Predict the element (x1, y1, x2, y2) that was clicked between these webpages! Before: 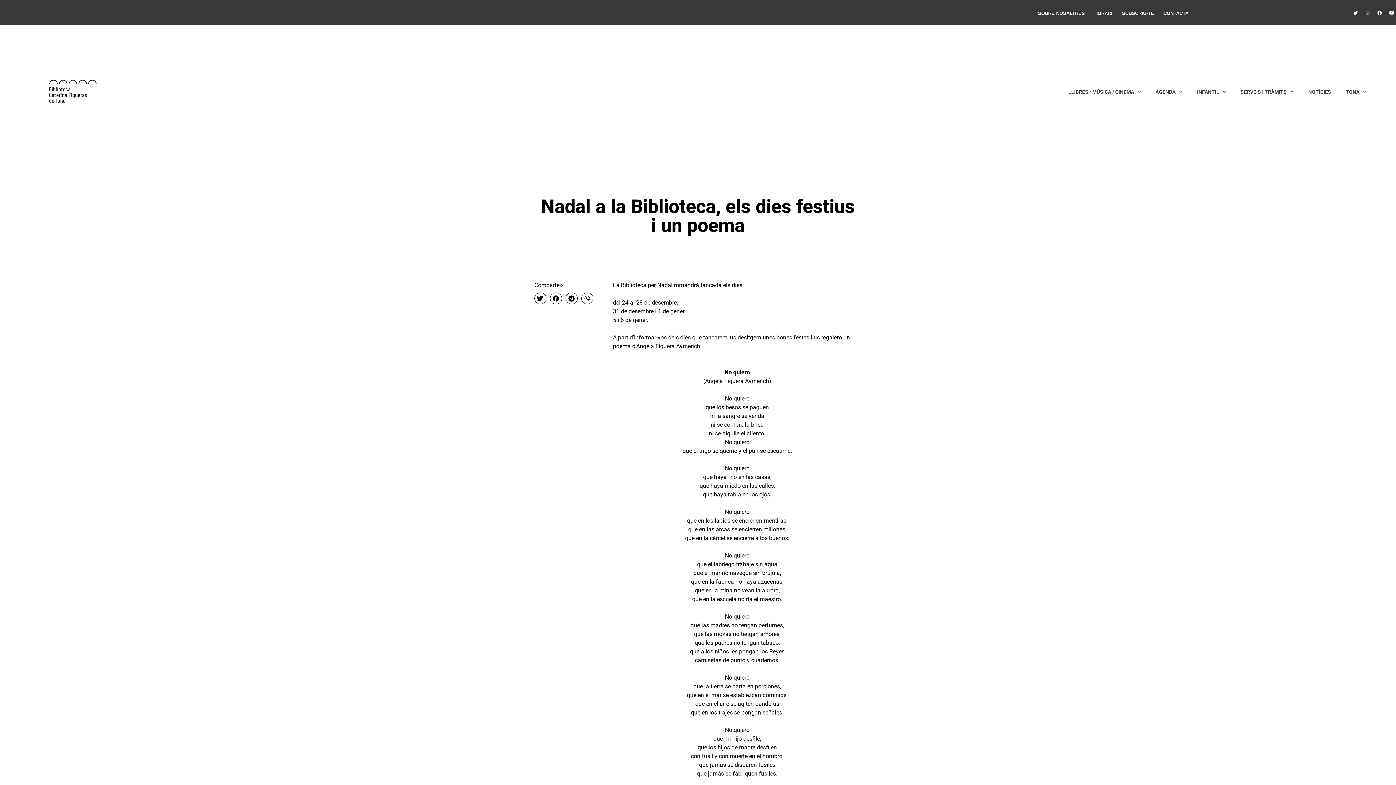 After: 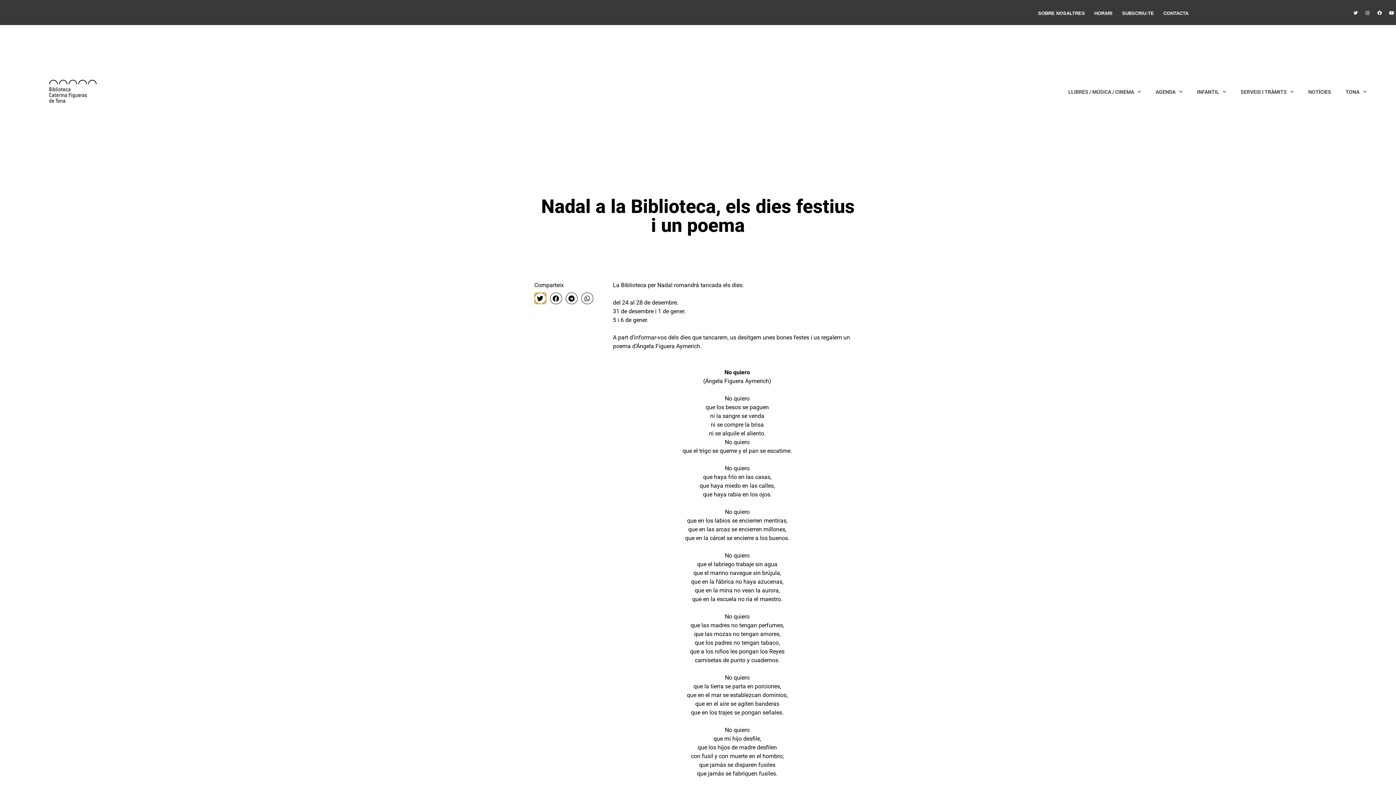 Action: bbox: (534, 292, 546, 304) label: Share on twitter